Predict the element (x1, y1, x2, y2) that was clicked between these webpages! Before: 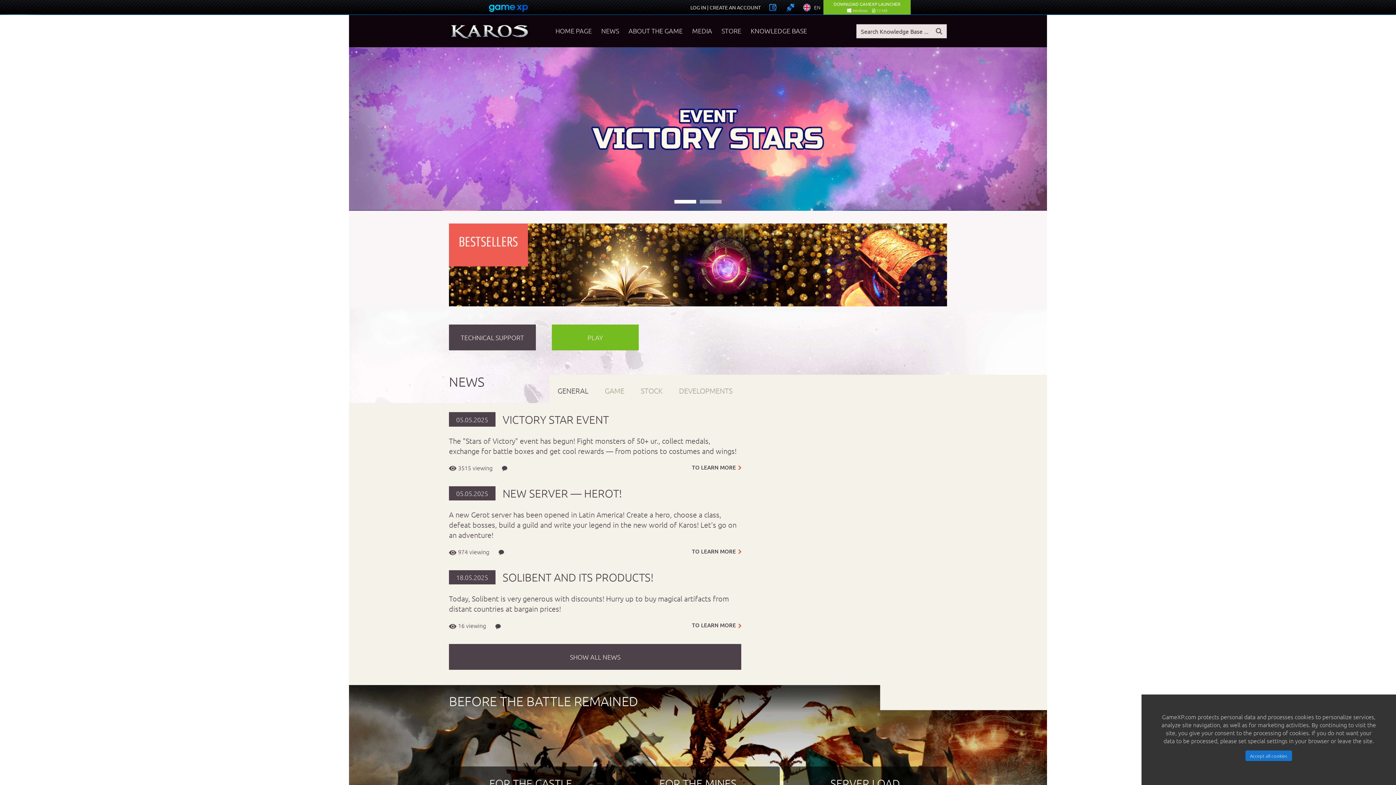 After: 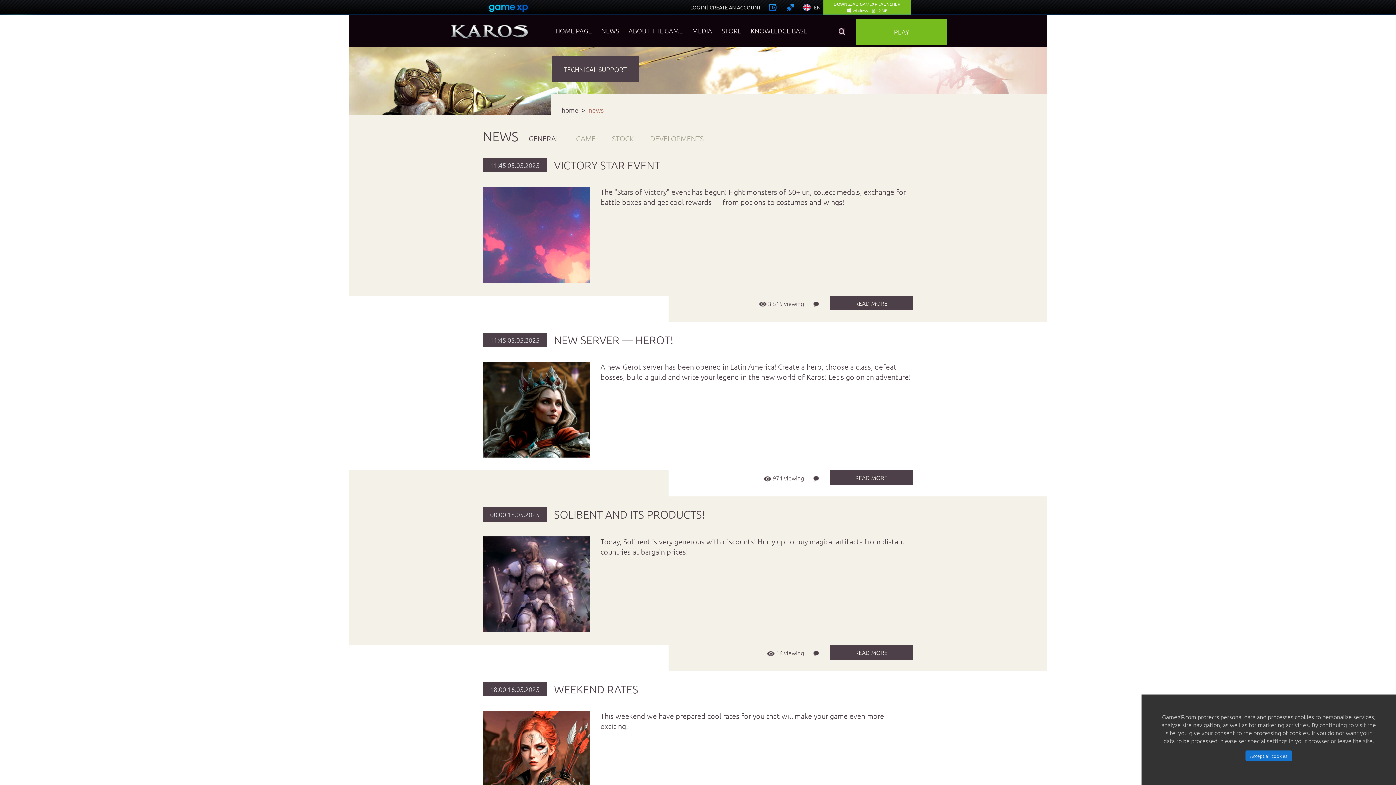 Action: label: SHOW ALL NEWS bbox: (449, 383, 741, 409)